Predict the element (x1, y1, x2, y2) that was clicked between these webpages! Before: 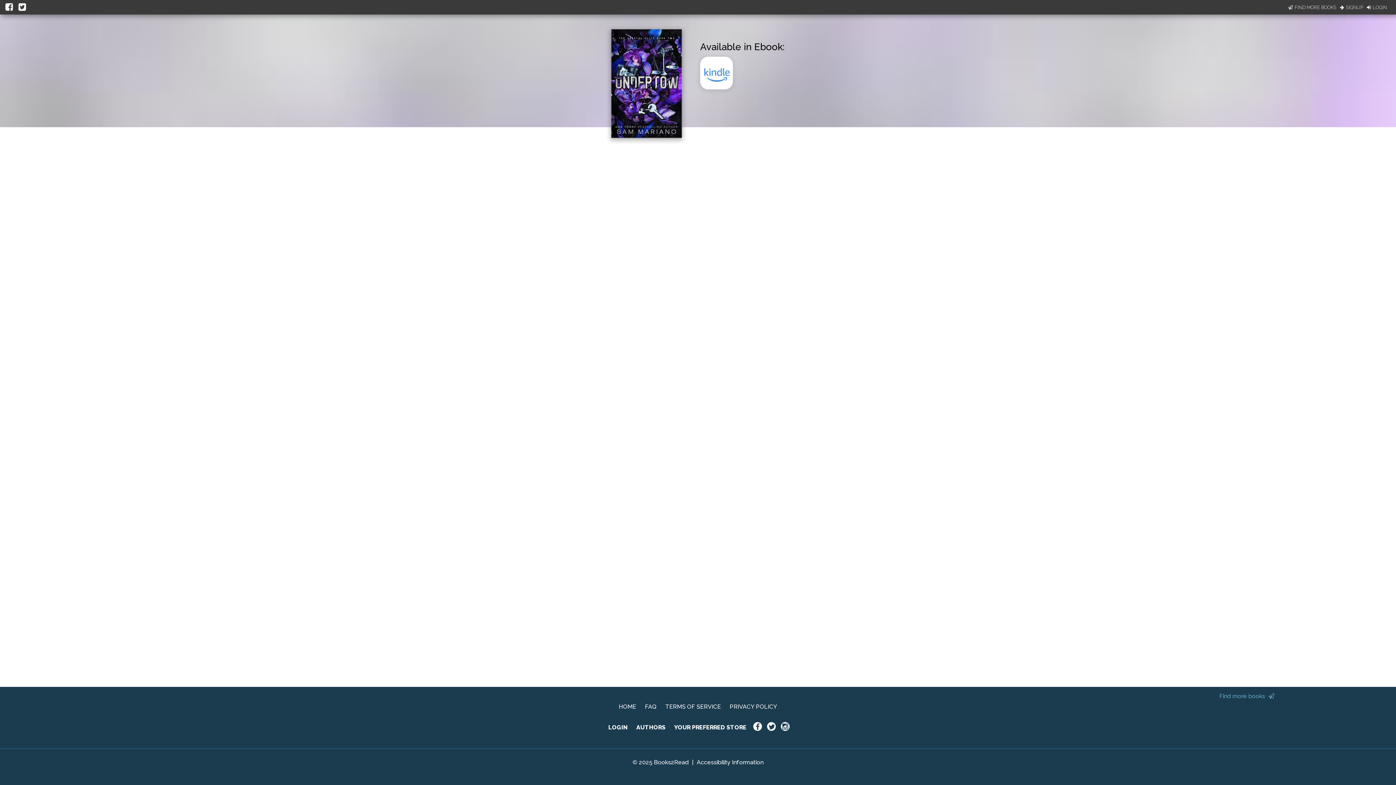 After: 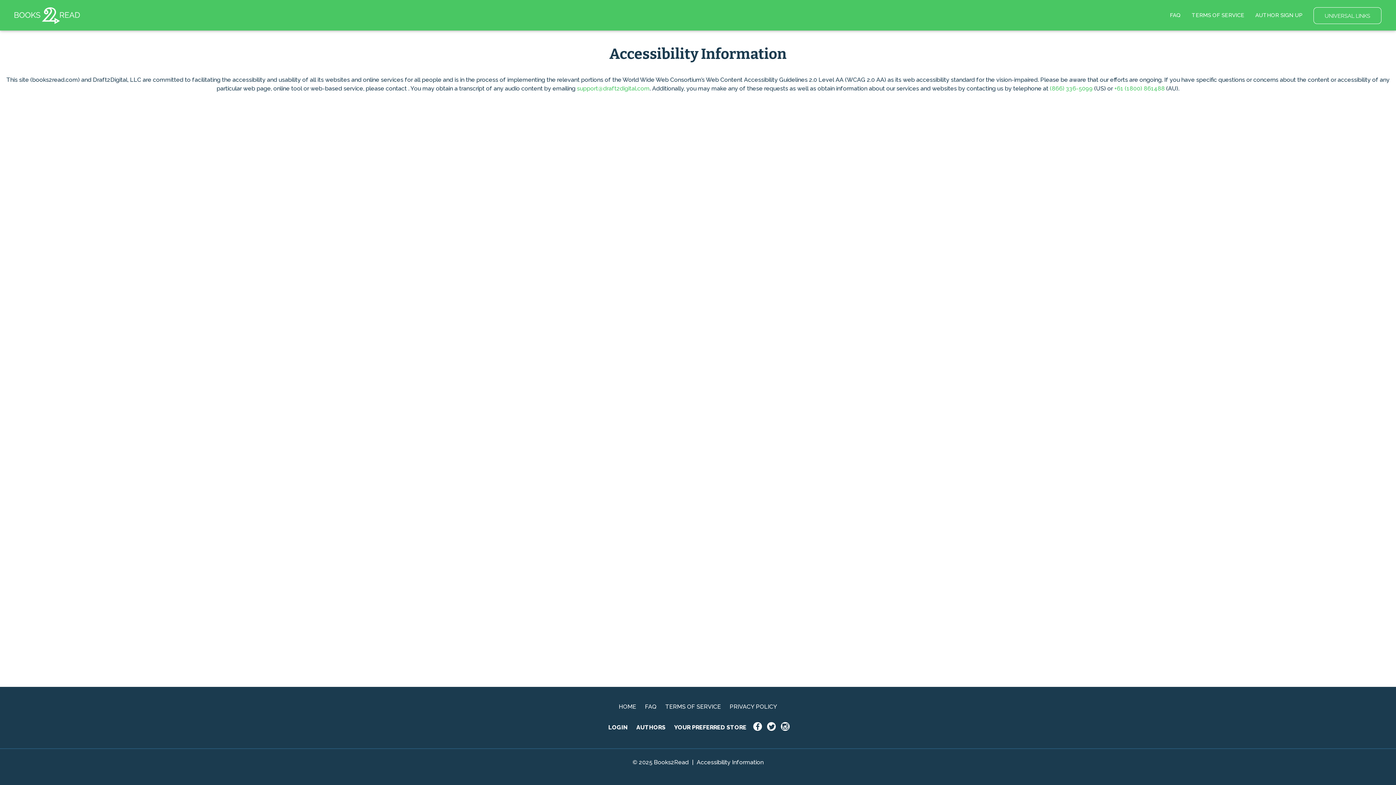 Action: bbox: (696, 759, 763, 766) label: Accessibility Information